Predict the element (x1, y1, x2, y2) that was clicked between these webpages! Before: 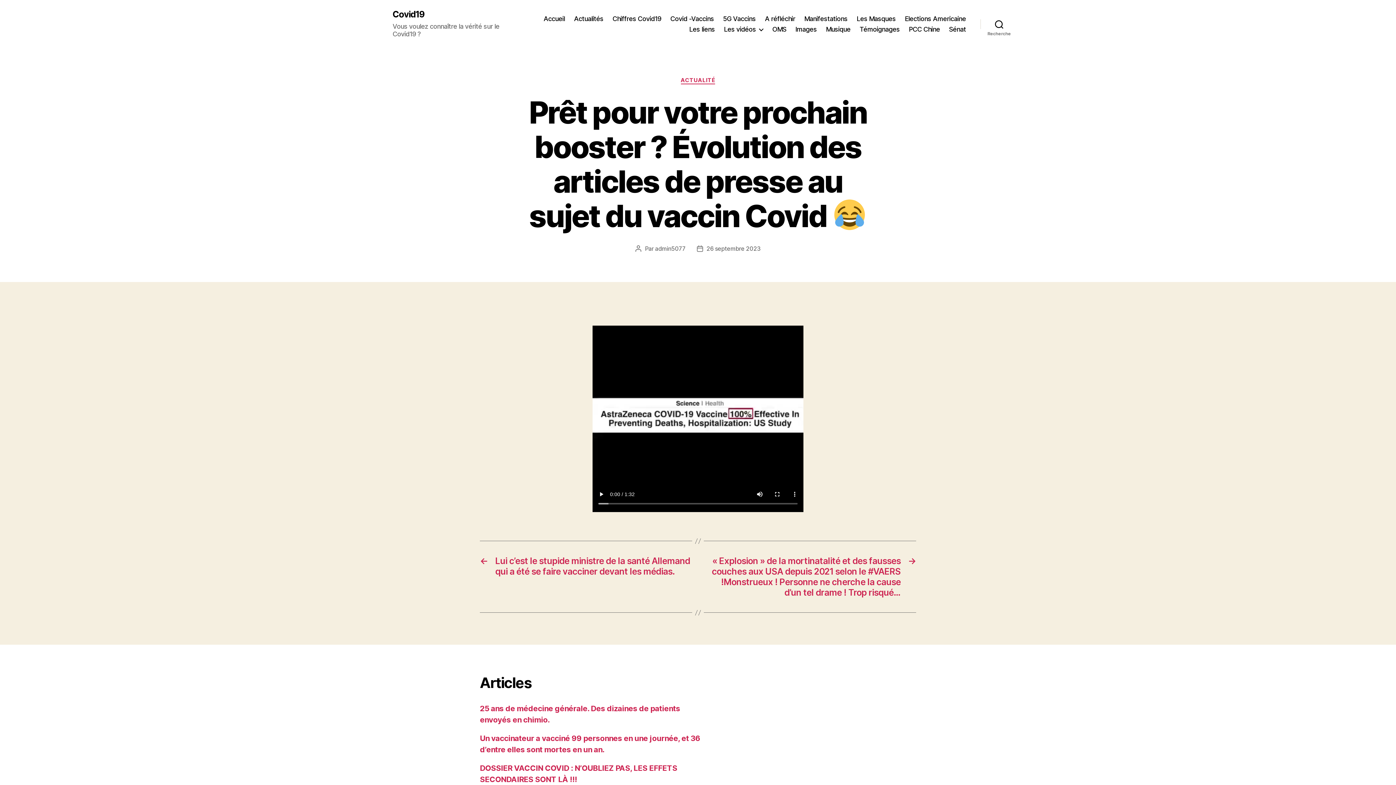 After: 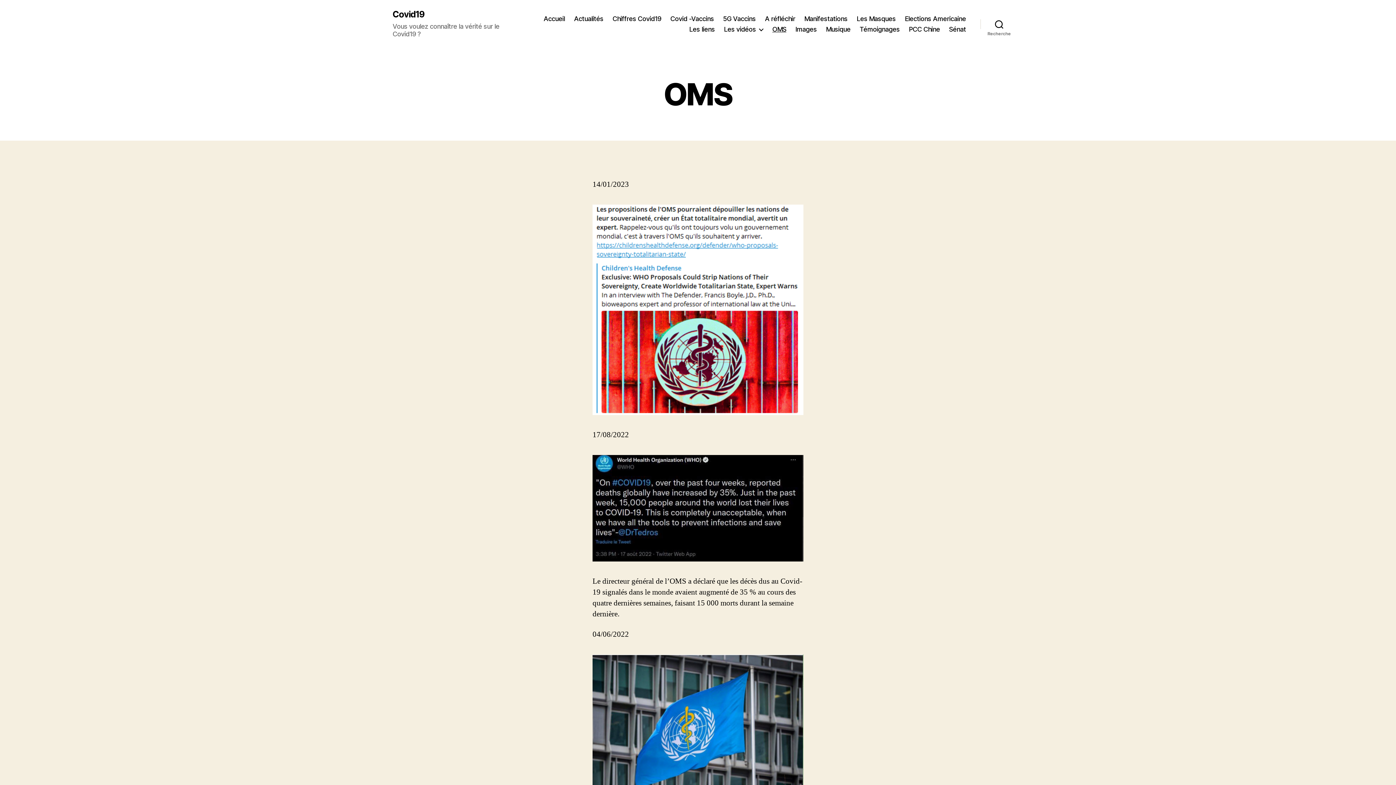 Action: label: OMS bbox: (772, 25, 786, 33)